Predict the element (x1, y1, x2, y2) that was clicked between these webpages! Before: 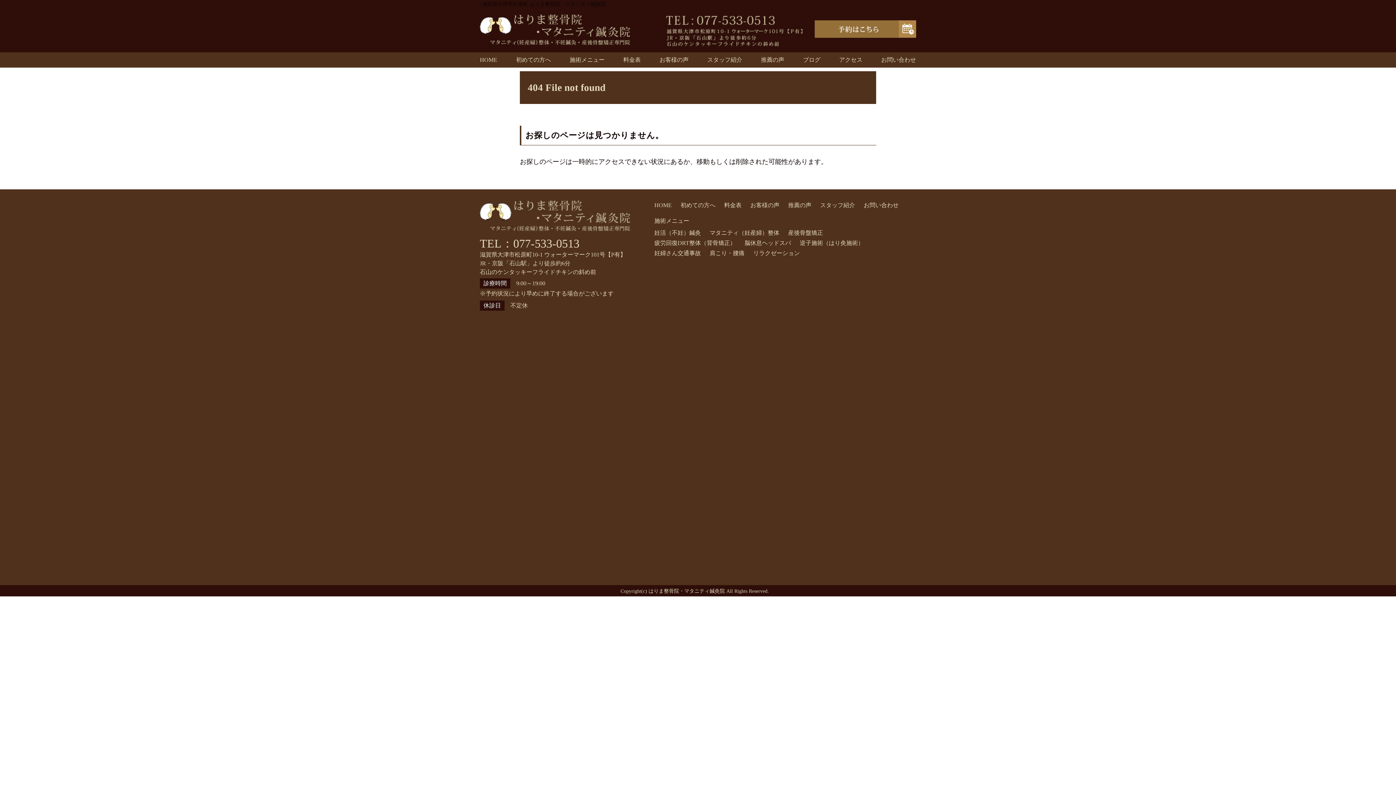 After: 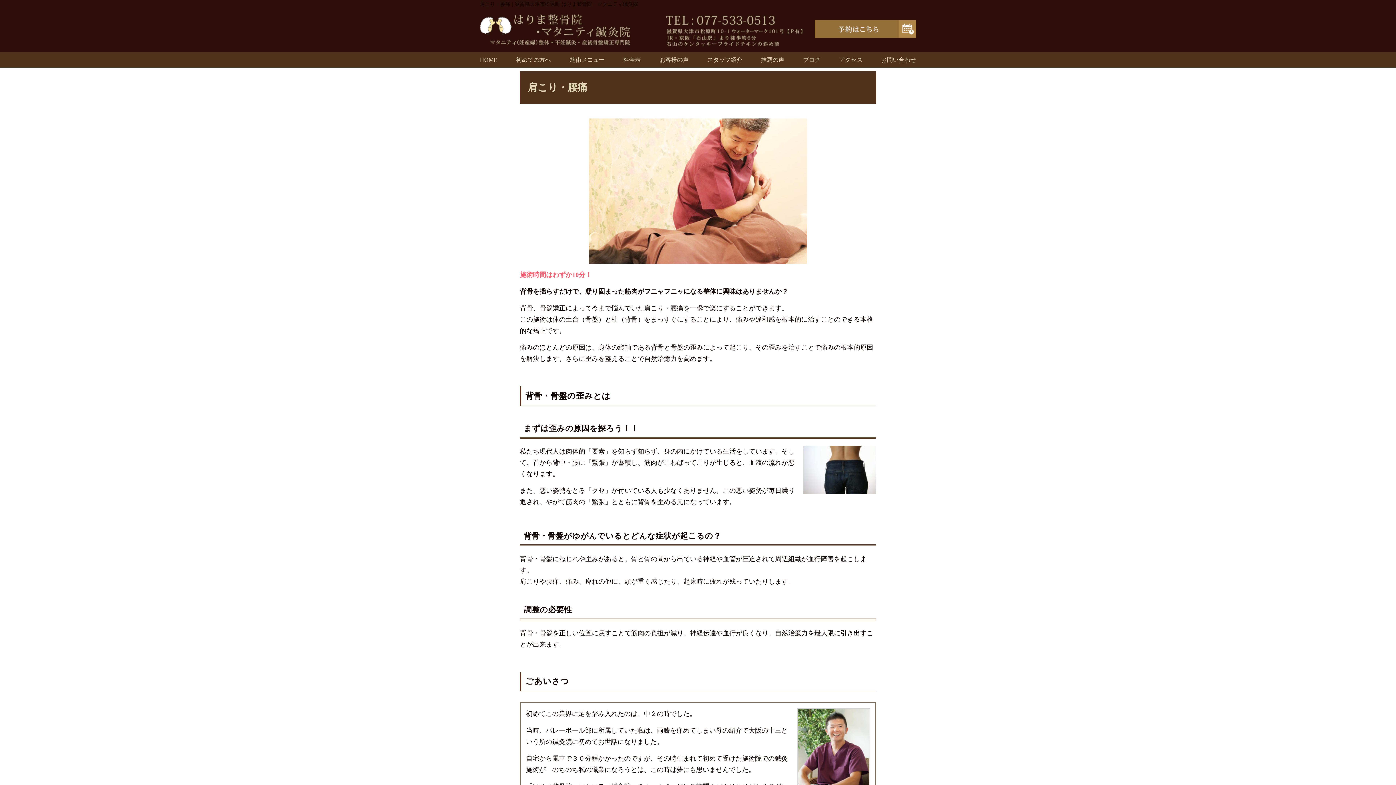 Action: label: 肩こり・腰痛 bbox: (709, 250, 744, 256)